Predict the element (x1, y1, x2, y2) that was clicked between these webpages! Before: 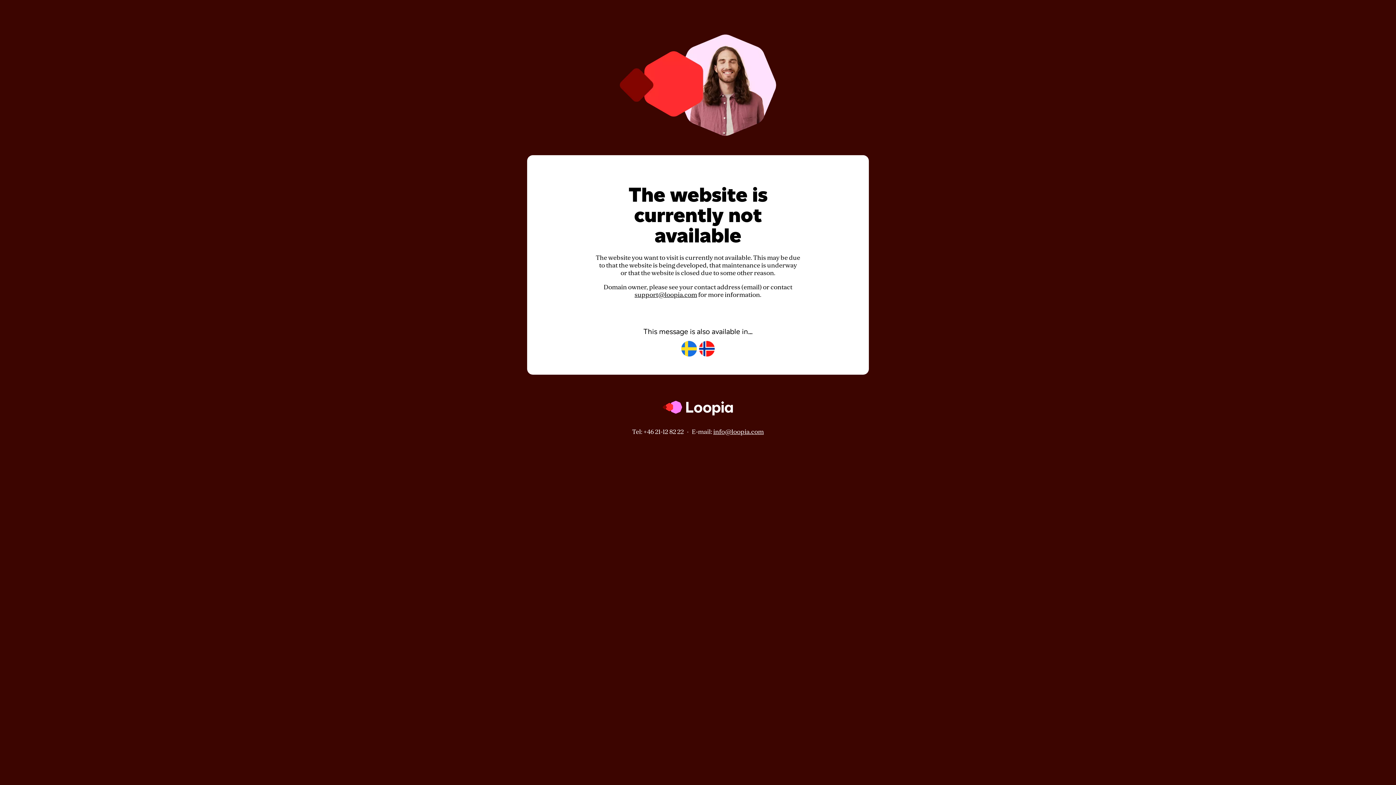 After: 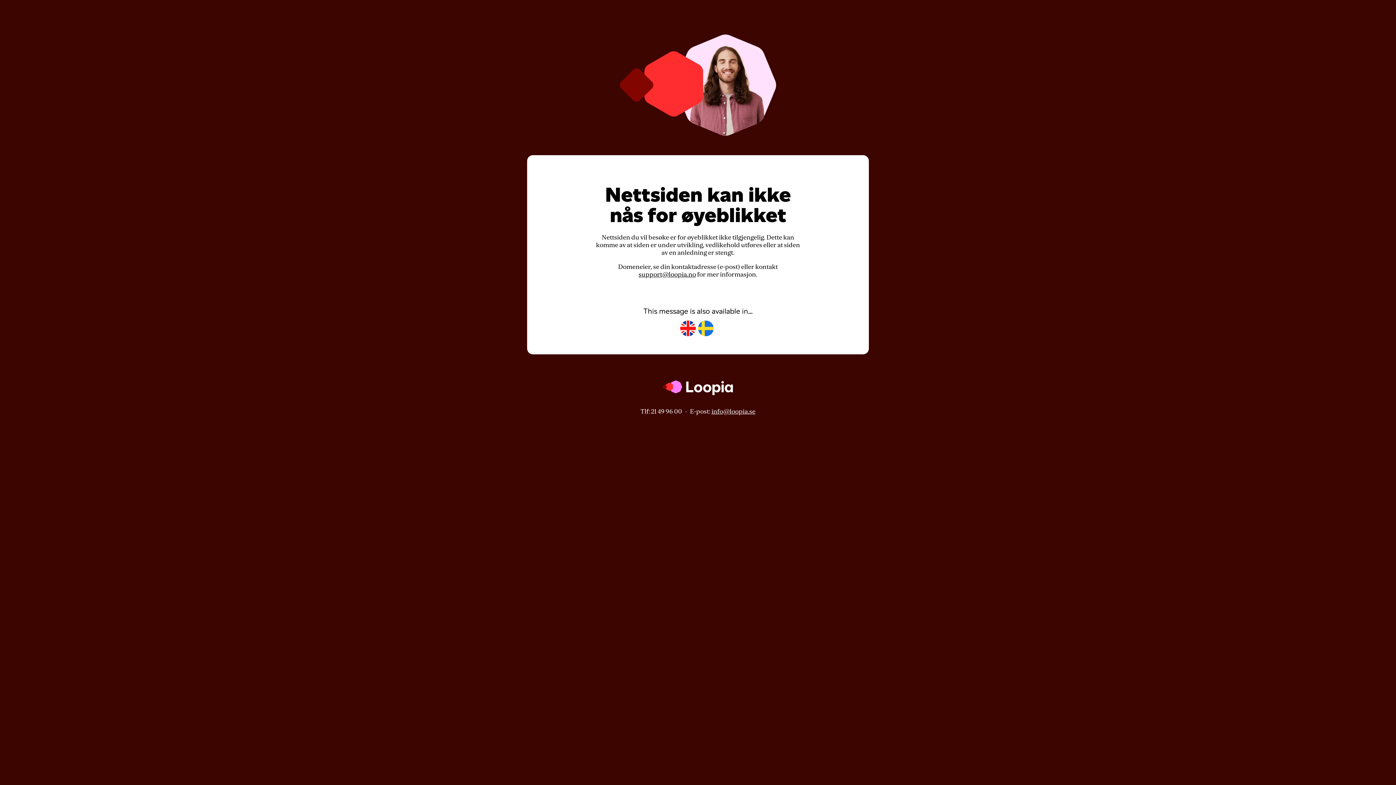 Action: bbox: (699, 341, 714, 357)